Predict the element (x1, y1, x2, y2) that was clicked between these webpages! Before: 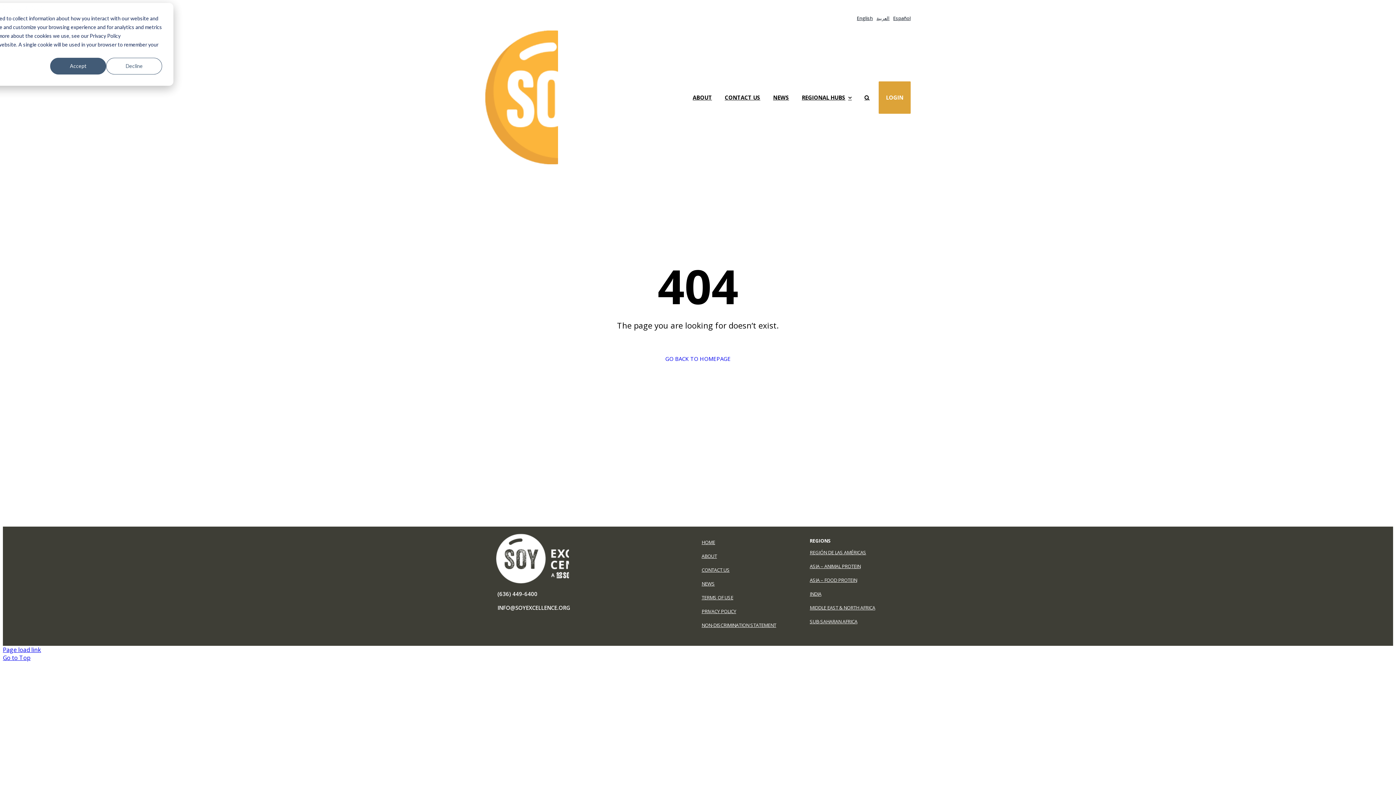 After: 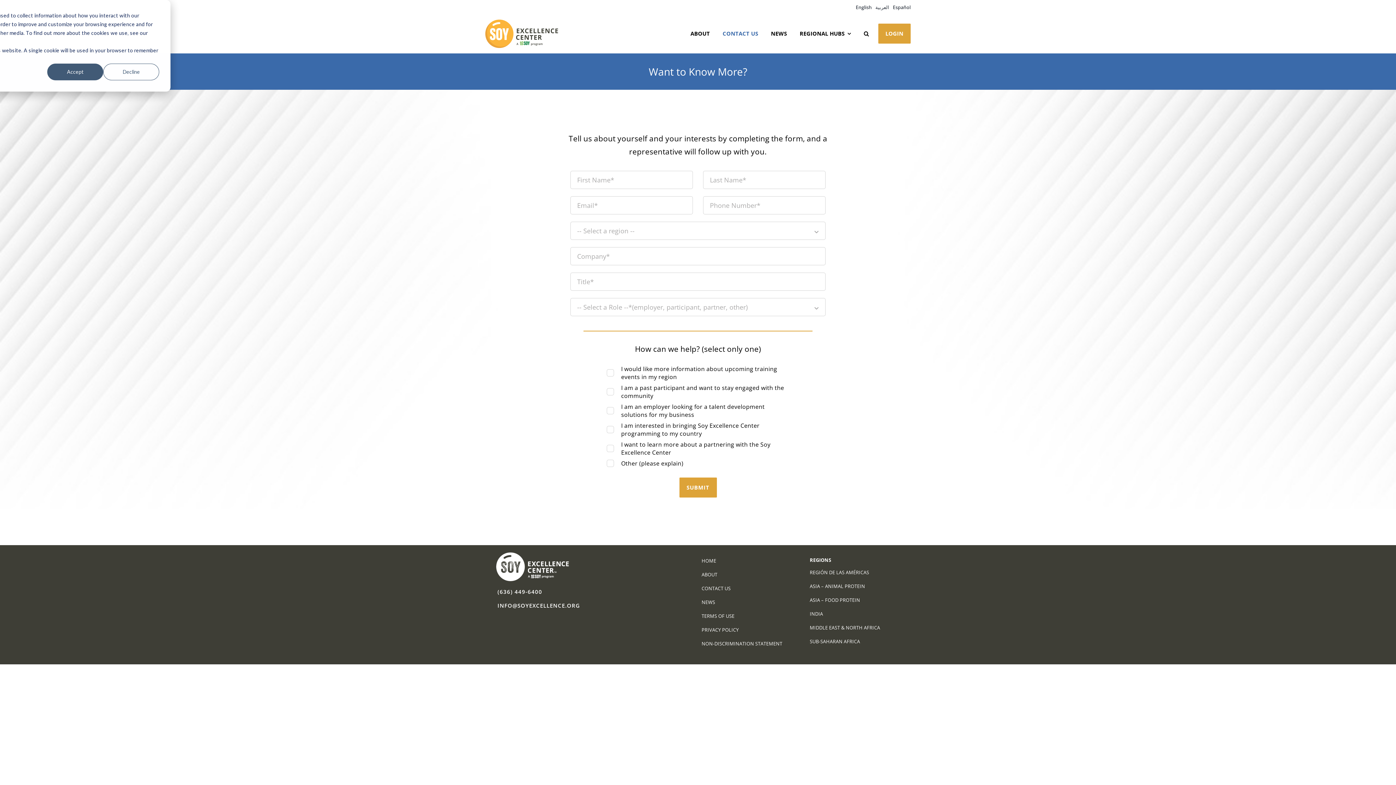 Action: bbox: (721, 77, 764, 117) label: CONTACT US